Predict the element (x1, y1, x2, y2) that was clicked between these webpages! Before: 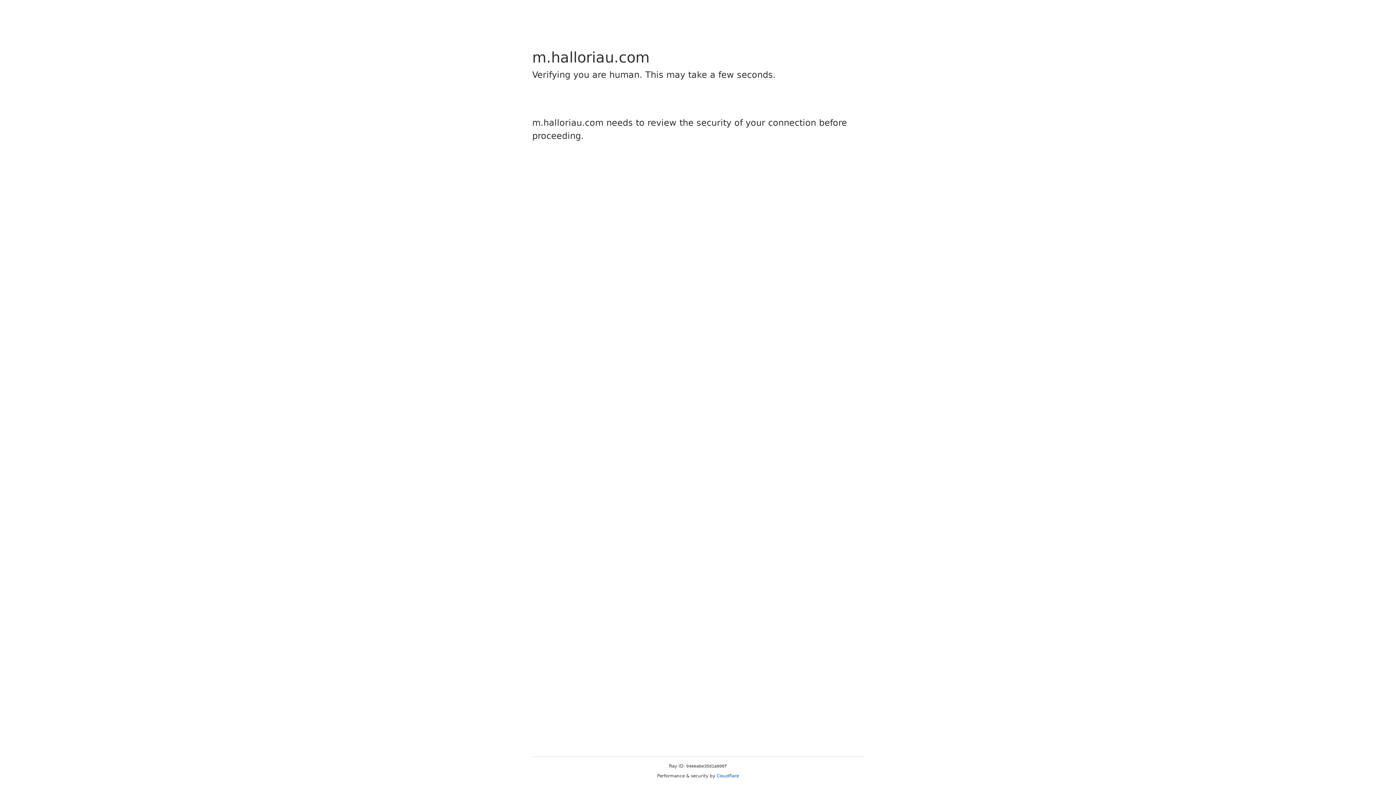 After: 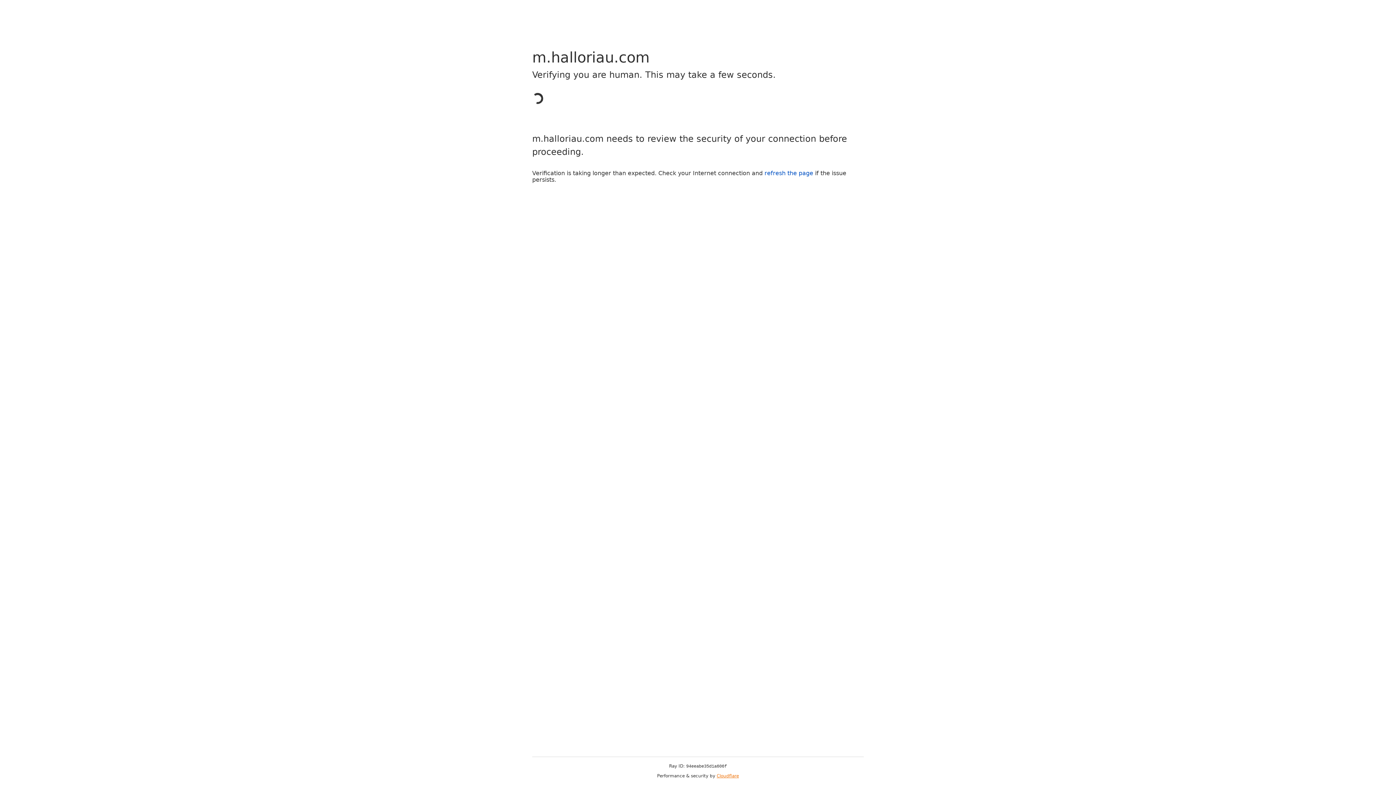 Action: bbox: (716, 773, 739, 778) label: Cloudflare